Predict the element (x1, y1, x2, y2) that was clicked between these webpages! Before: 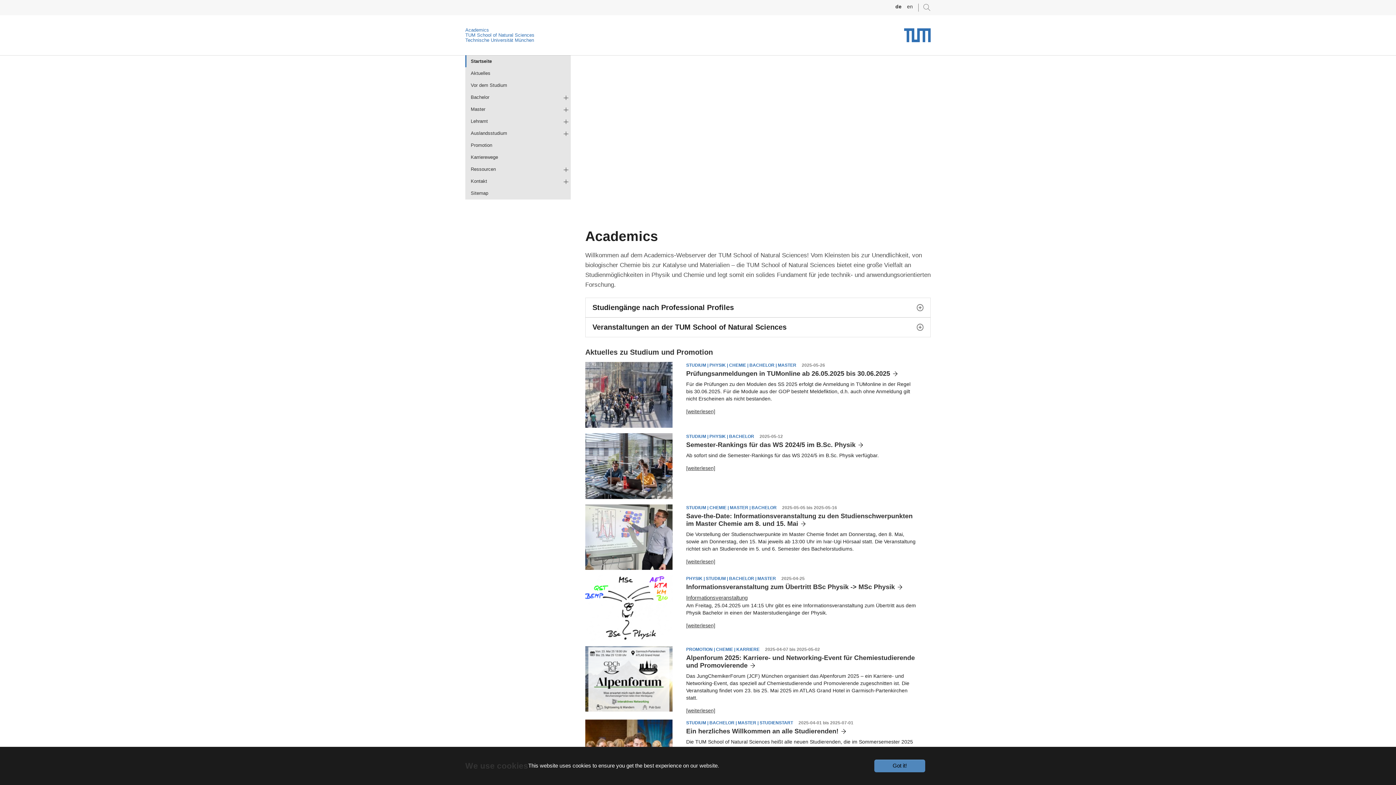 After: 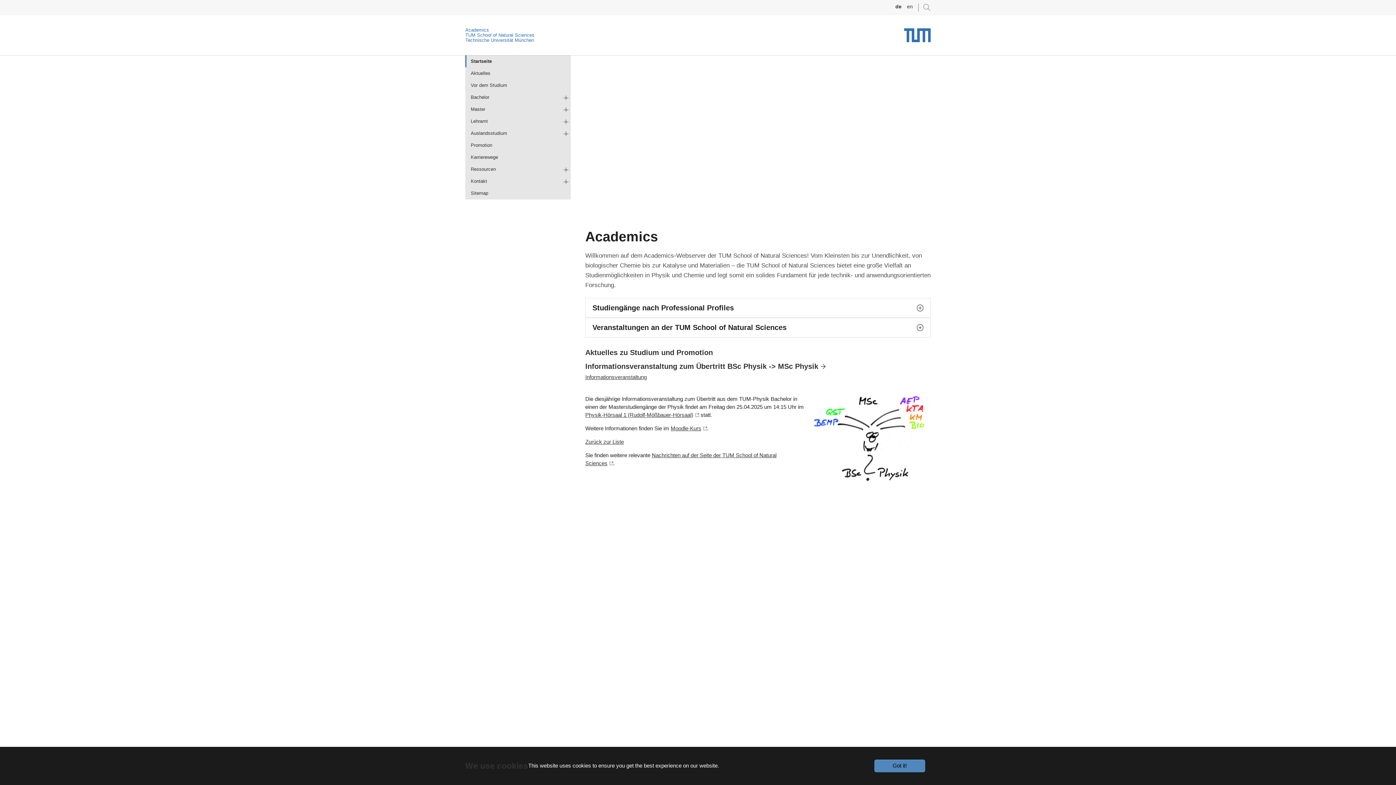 Action: bbox: (686, 594, 747, 601) label: Informationsveranstaltung